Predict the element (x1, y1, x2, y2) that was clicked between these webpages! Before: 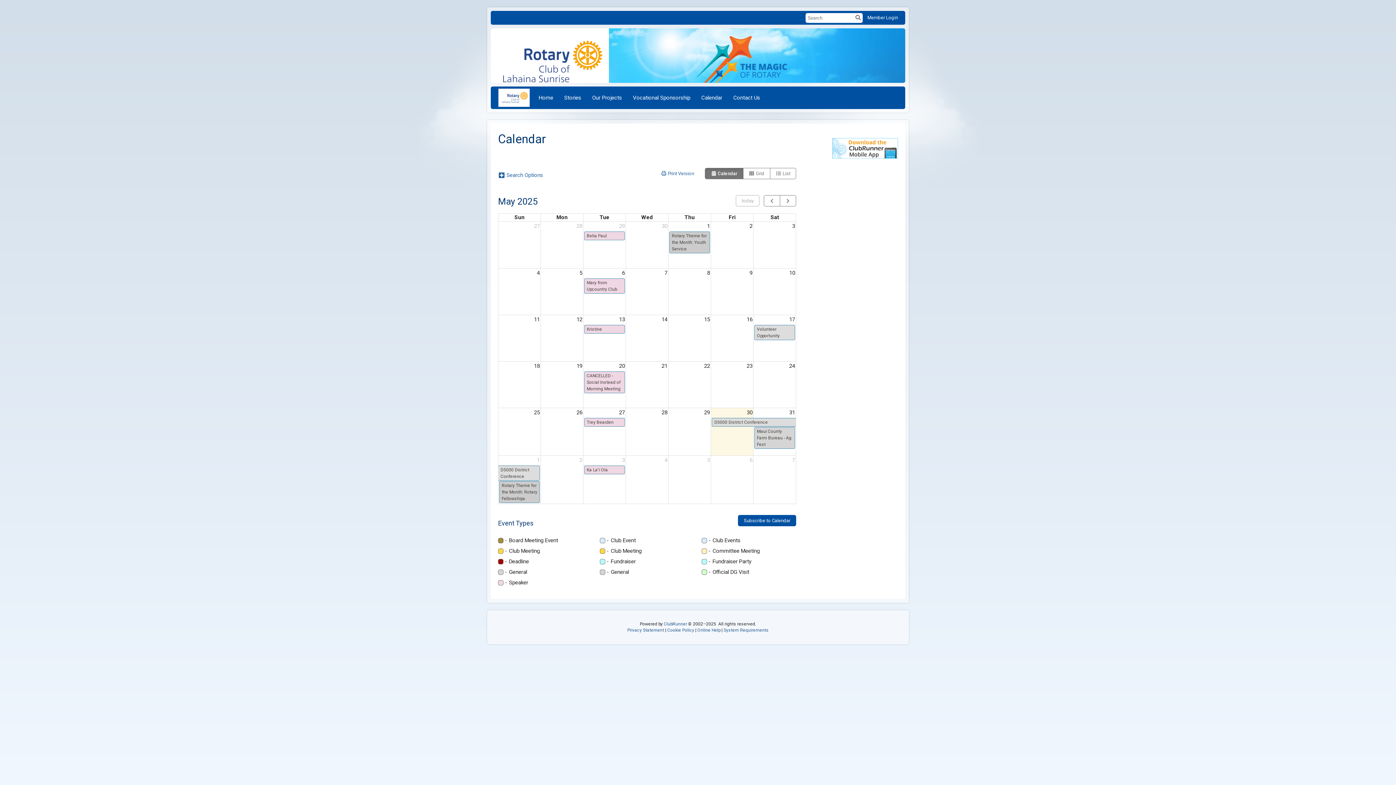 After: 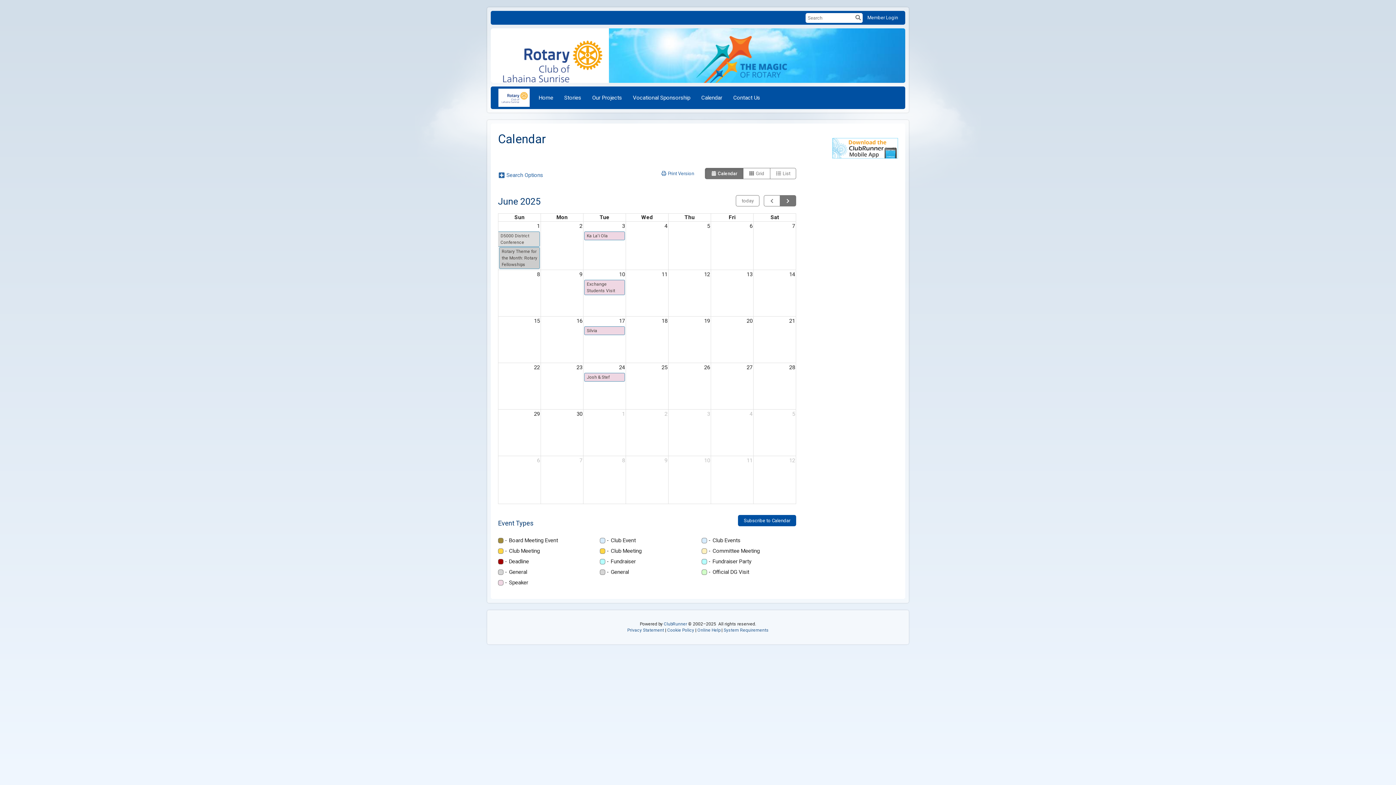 Action: label: next bbox: (779, 195, 796, 206)